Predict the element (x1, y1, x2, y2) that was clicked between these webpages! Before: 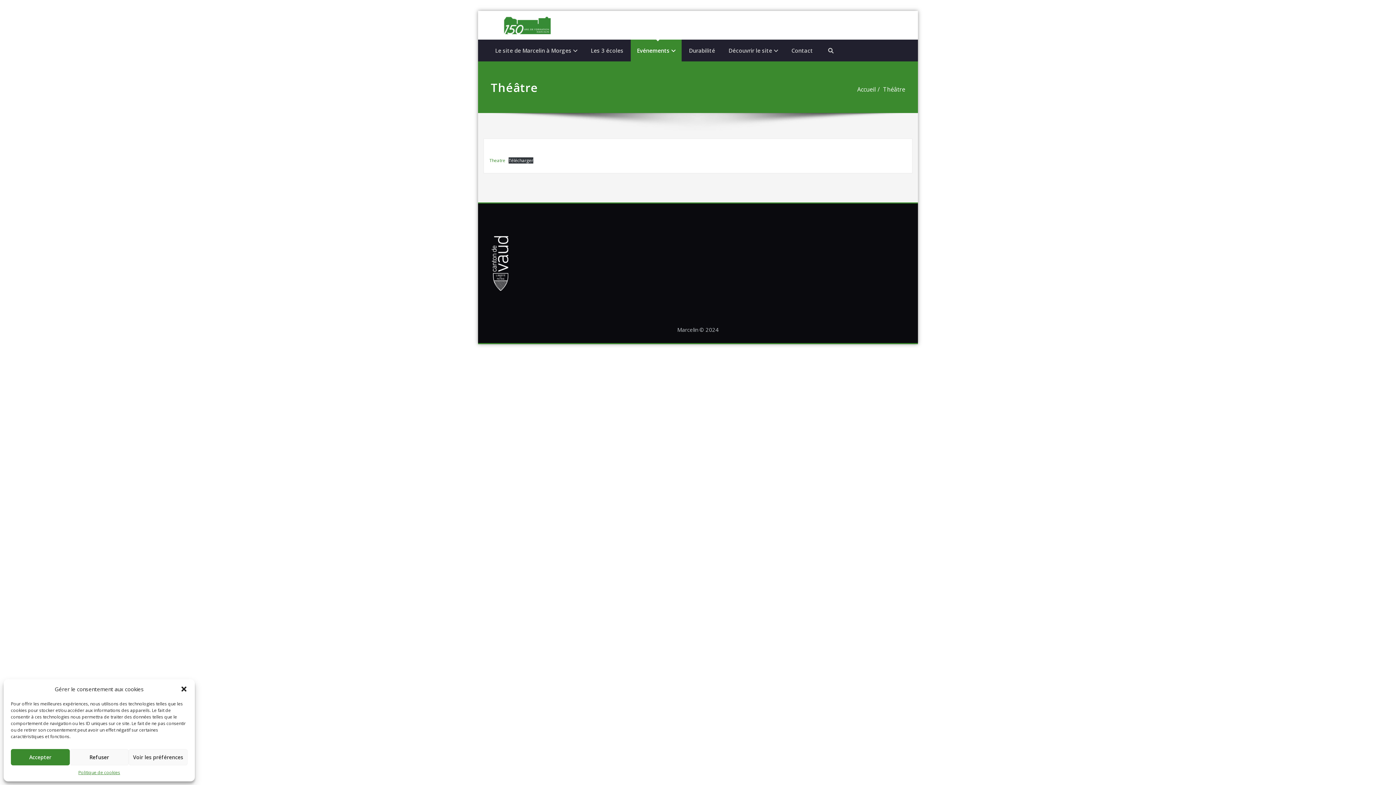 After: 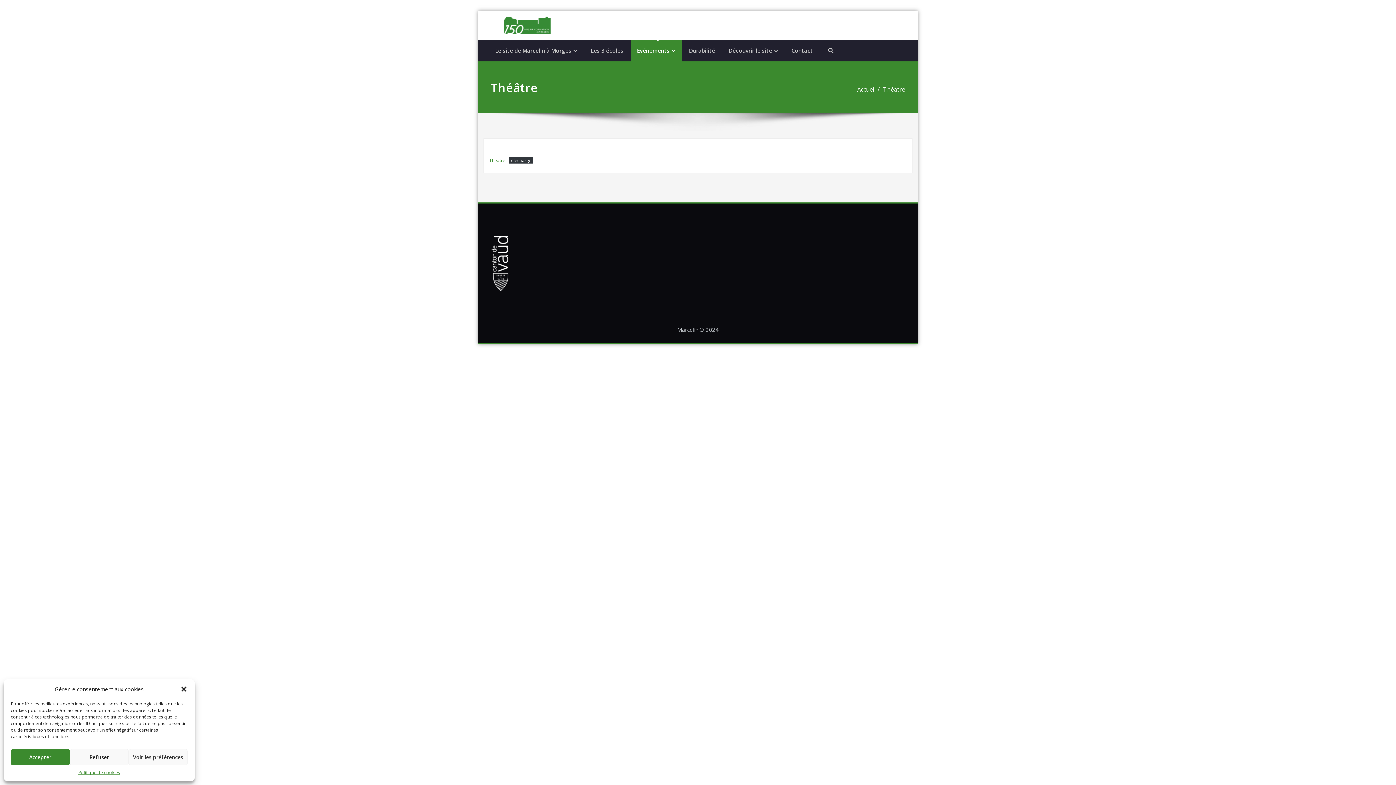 Action: label: Theatre bbox: (489, 157, 505, 163)